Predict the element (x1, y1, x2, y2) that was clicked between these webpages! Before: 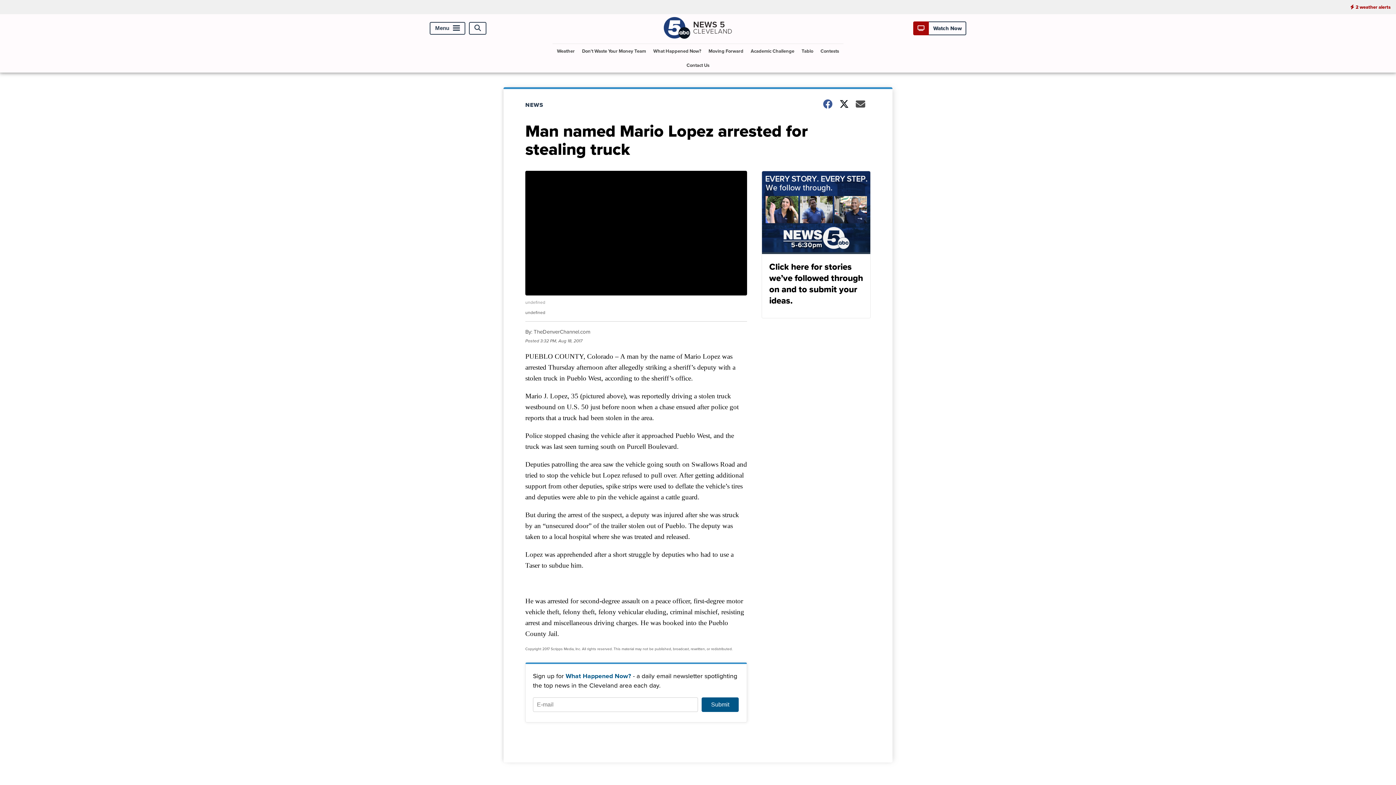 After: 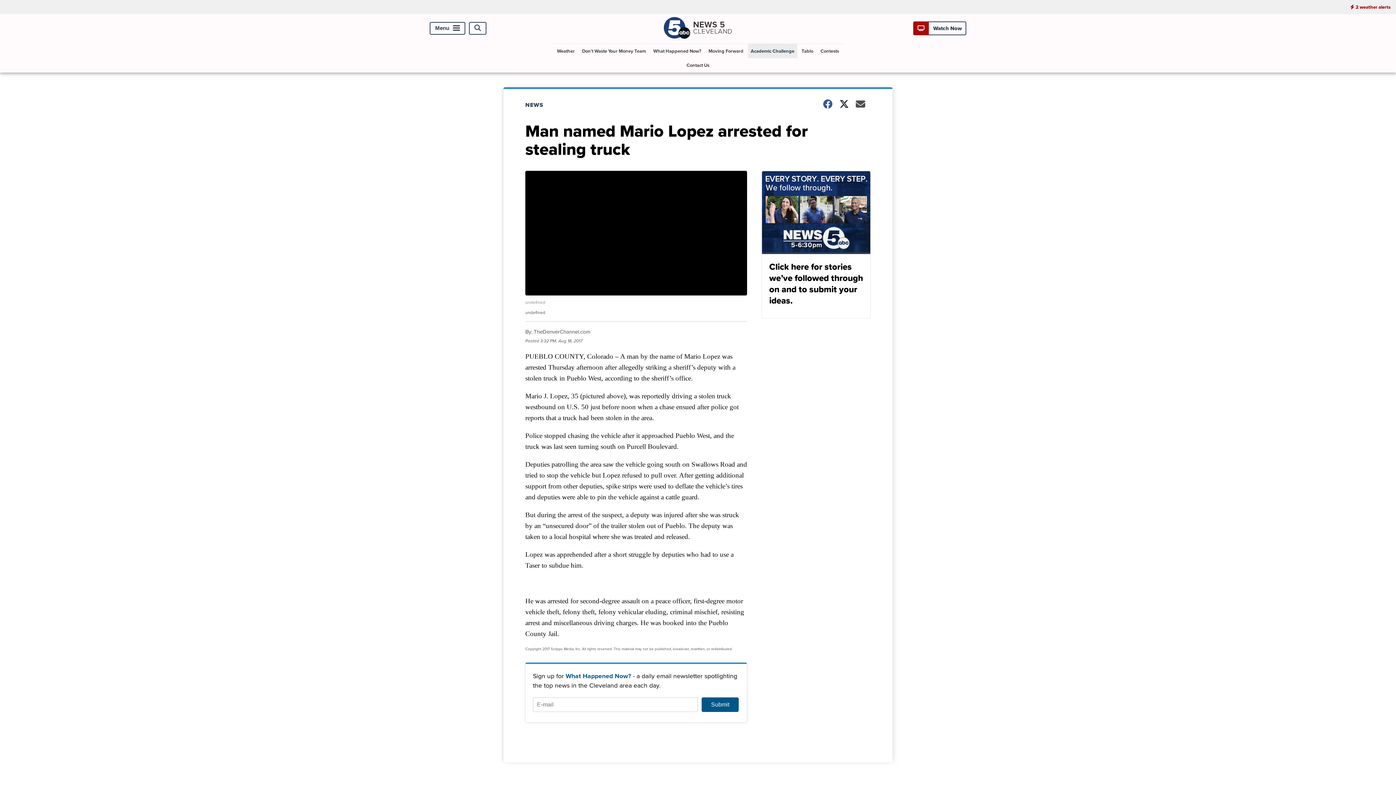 Action: label: Academic Challenge bbox: (748, 44, 797, 58)